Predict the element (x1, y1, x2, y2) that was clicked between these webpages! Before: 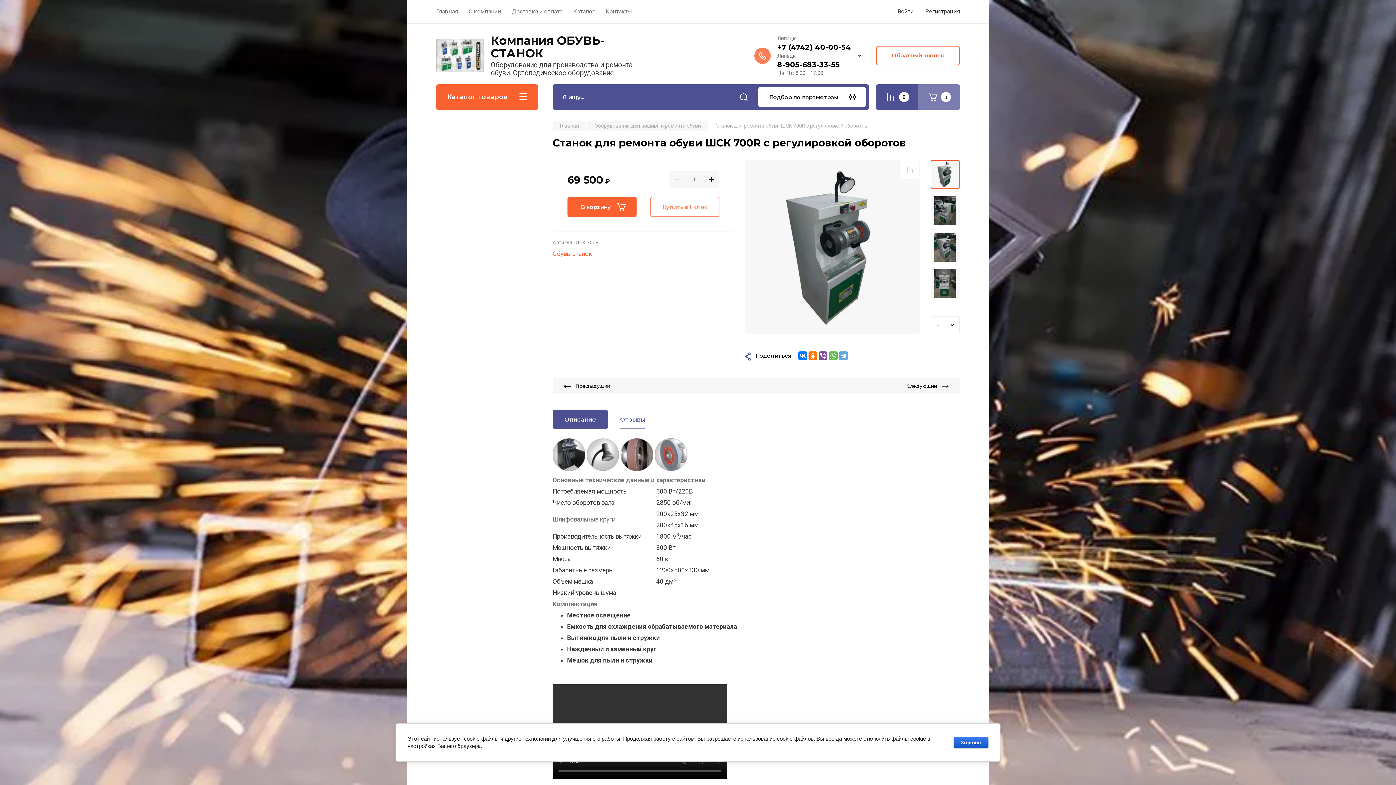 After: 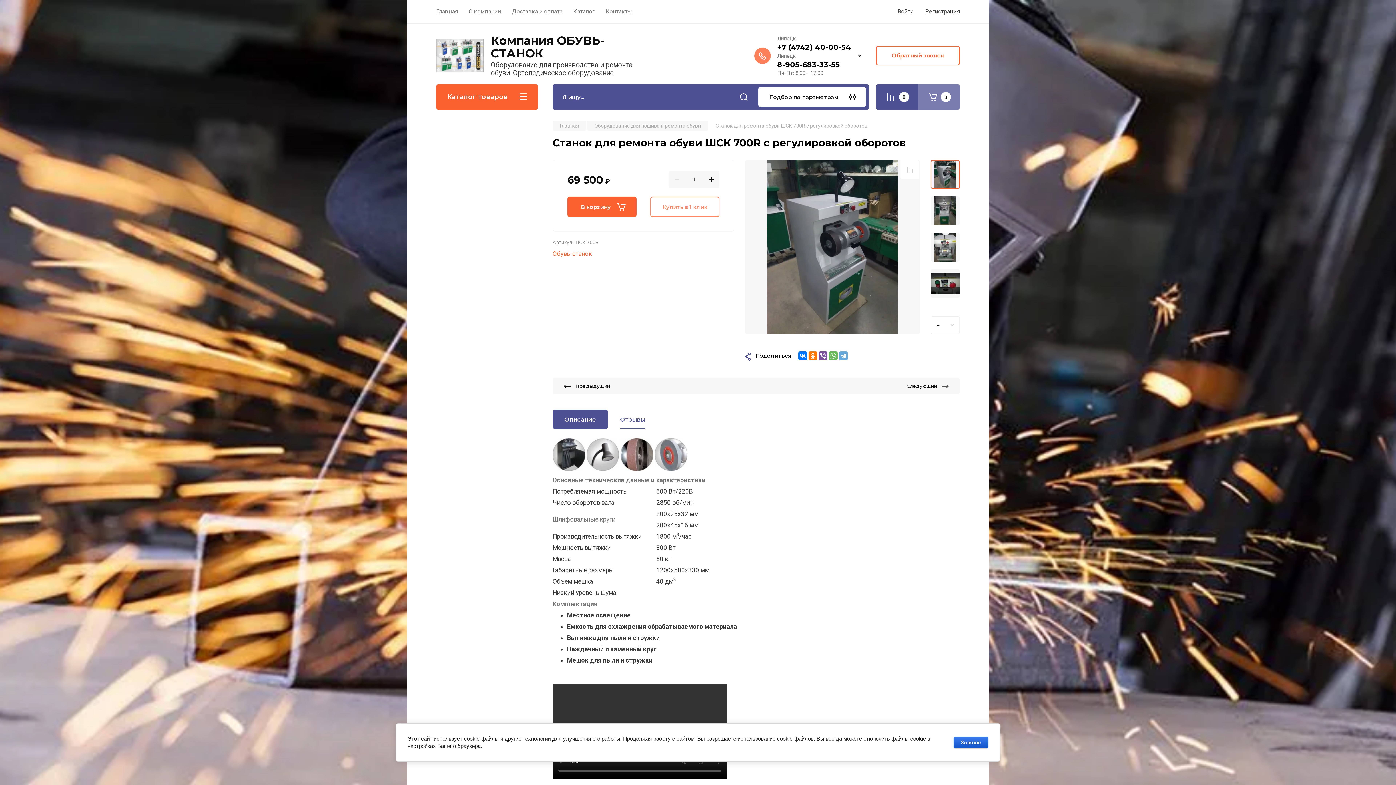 Action: bbox: (930, 232, 960, 261)